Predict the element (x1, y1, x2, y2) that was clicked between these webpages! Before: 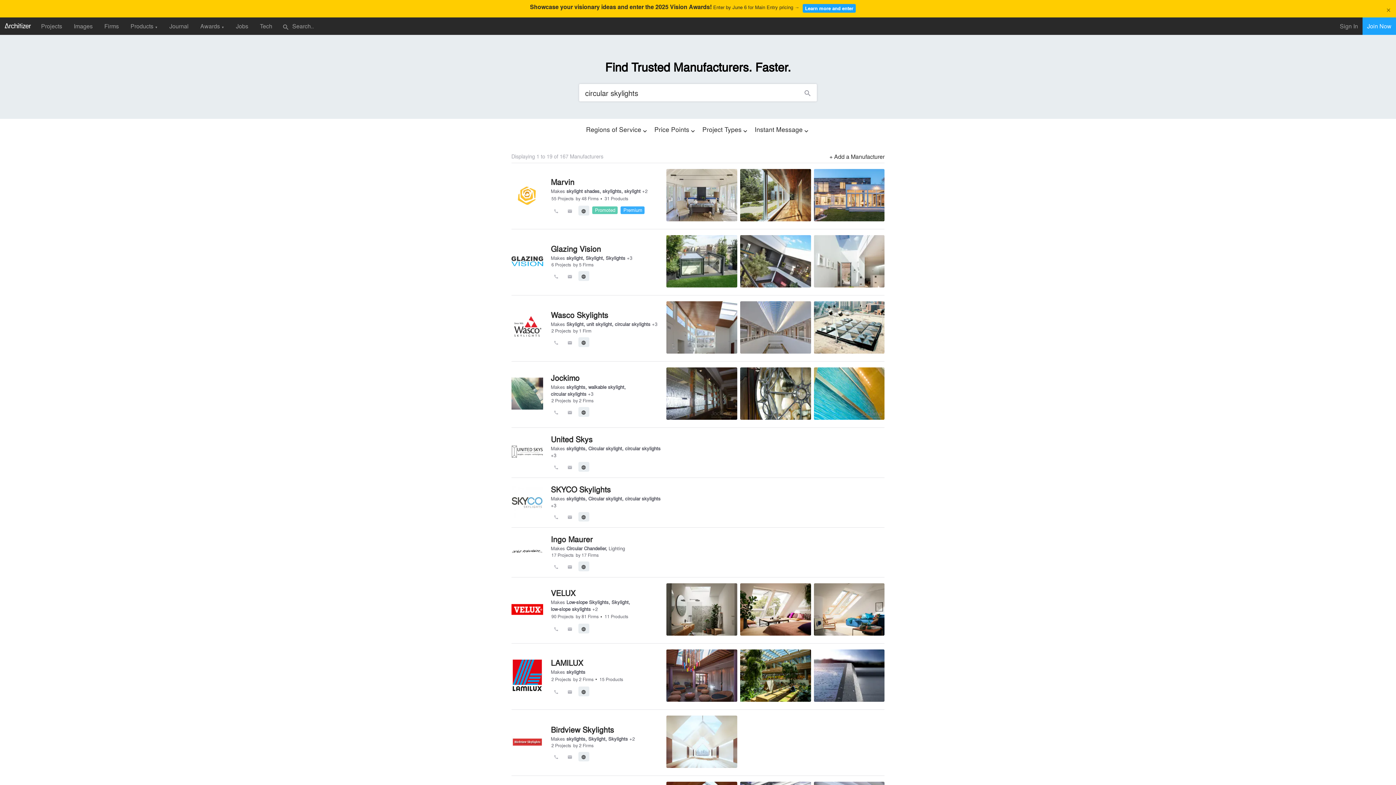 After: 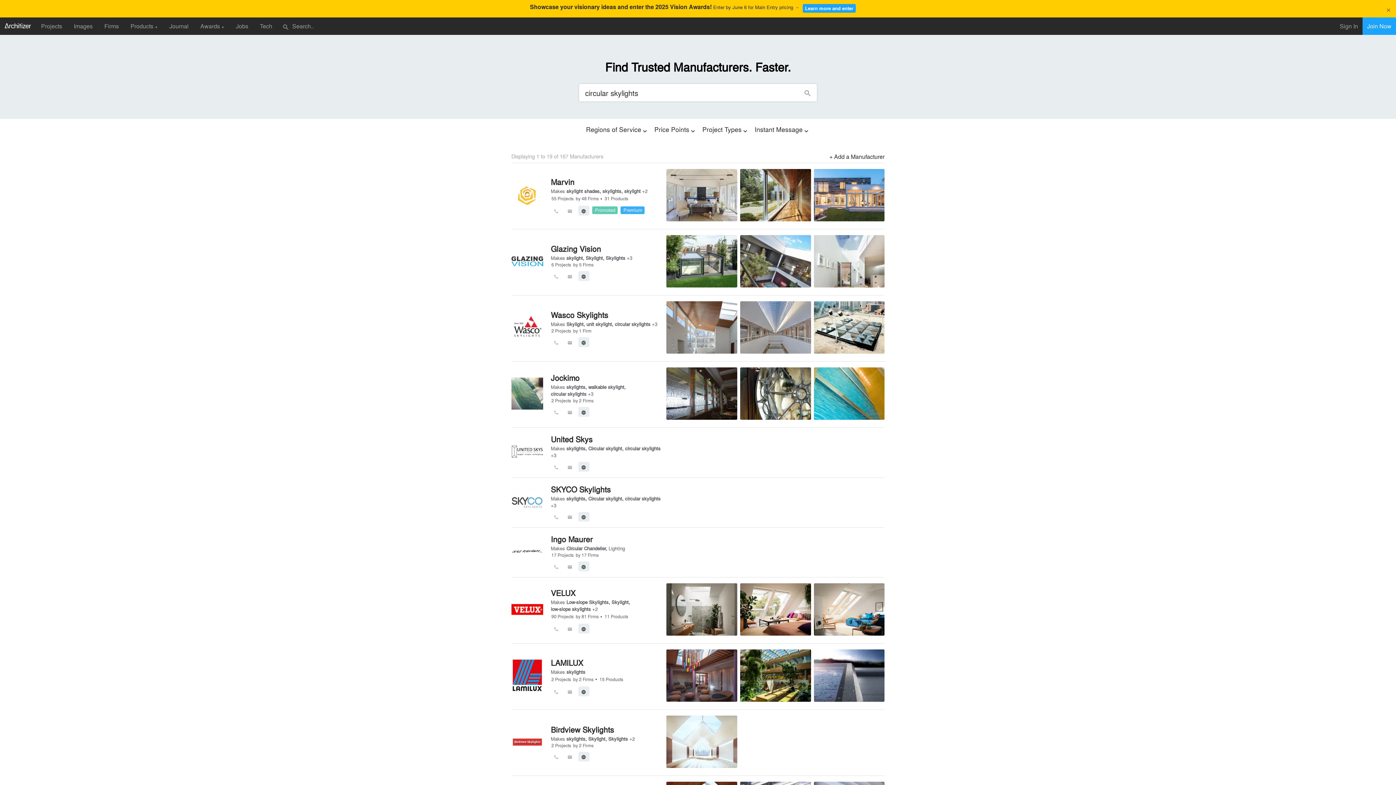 Action: label: Makes  bbox: (551, 735, 566, 742)